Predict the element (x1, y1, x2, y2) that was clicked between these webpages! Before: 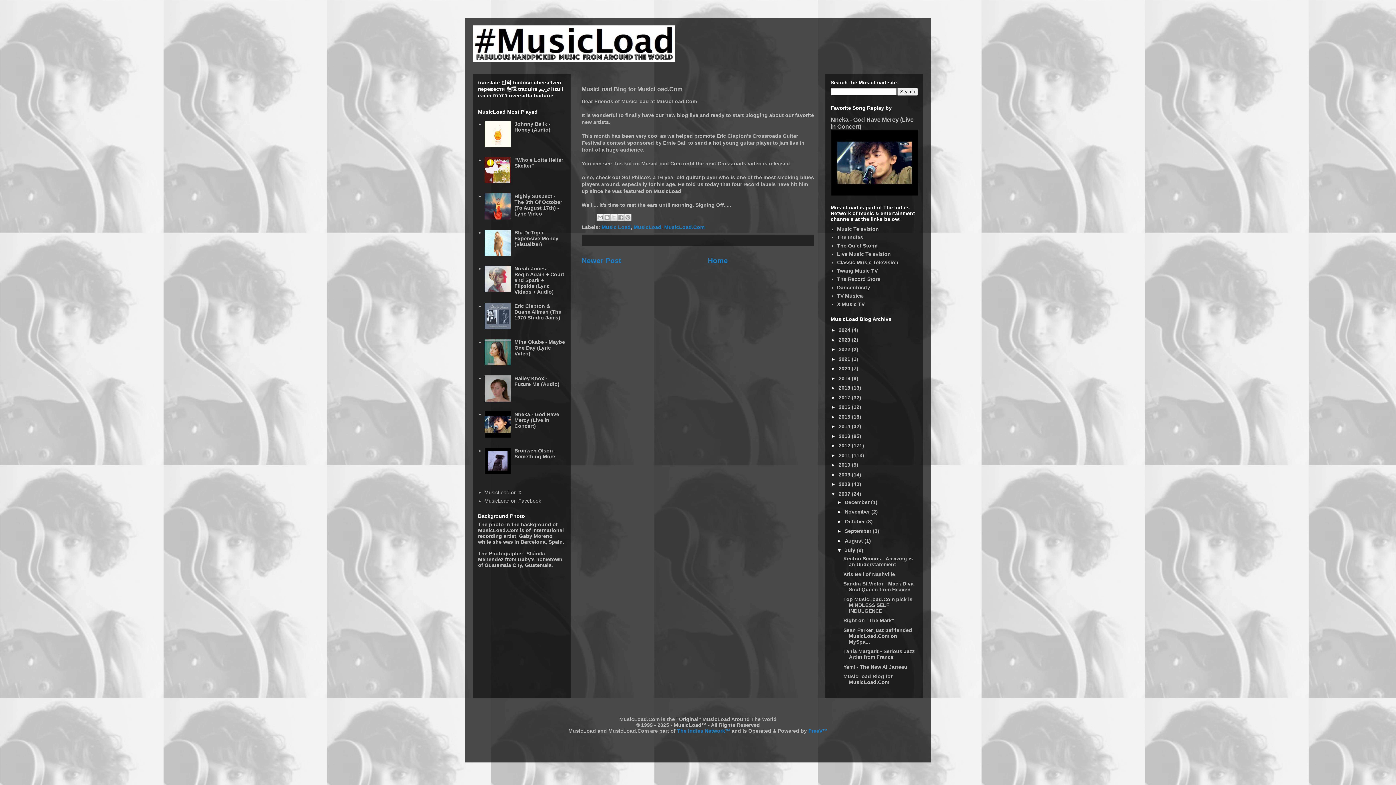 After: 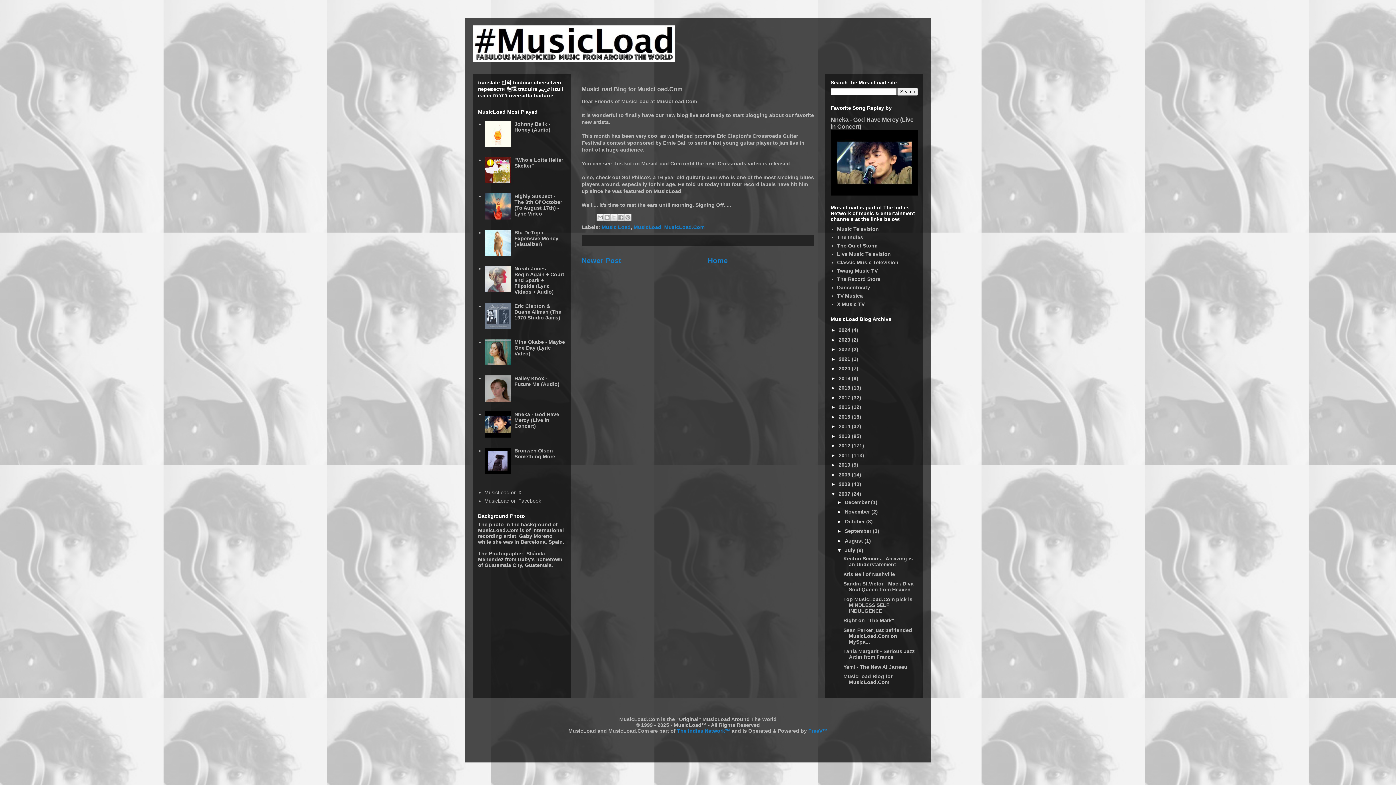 Action: label: MusicLoad Blog for MusicLoad.Com bbox: (843, 673, 892, 685)